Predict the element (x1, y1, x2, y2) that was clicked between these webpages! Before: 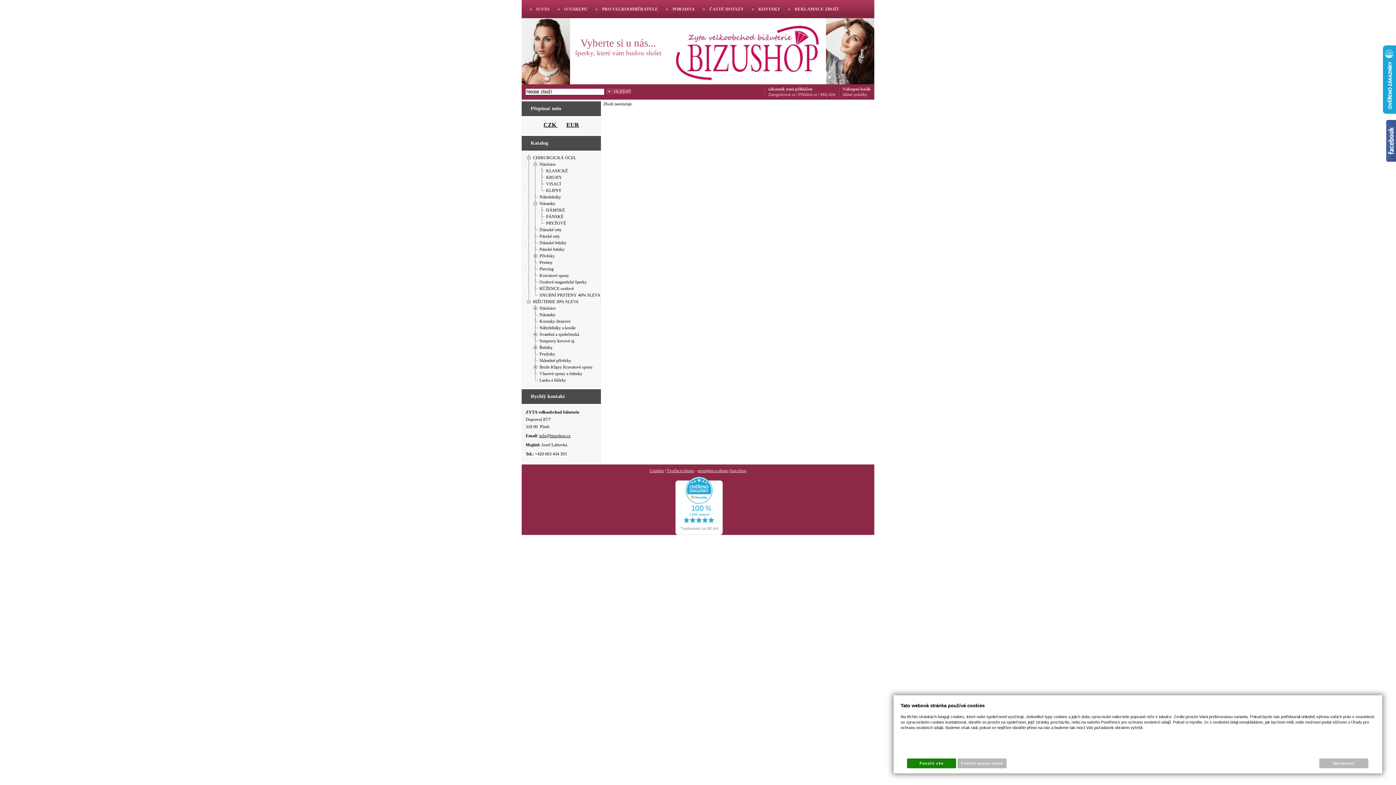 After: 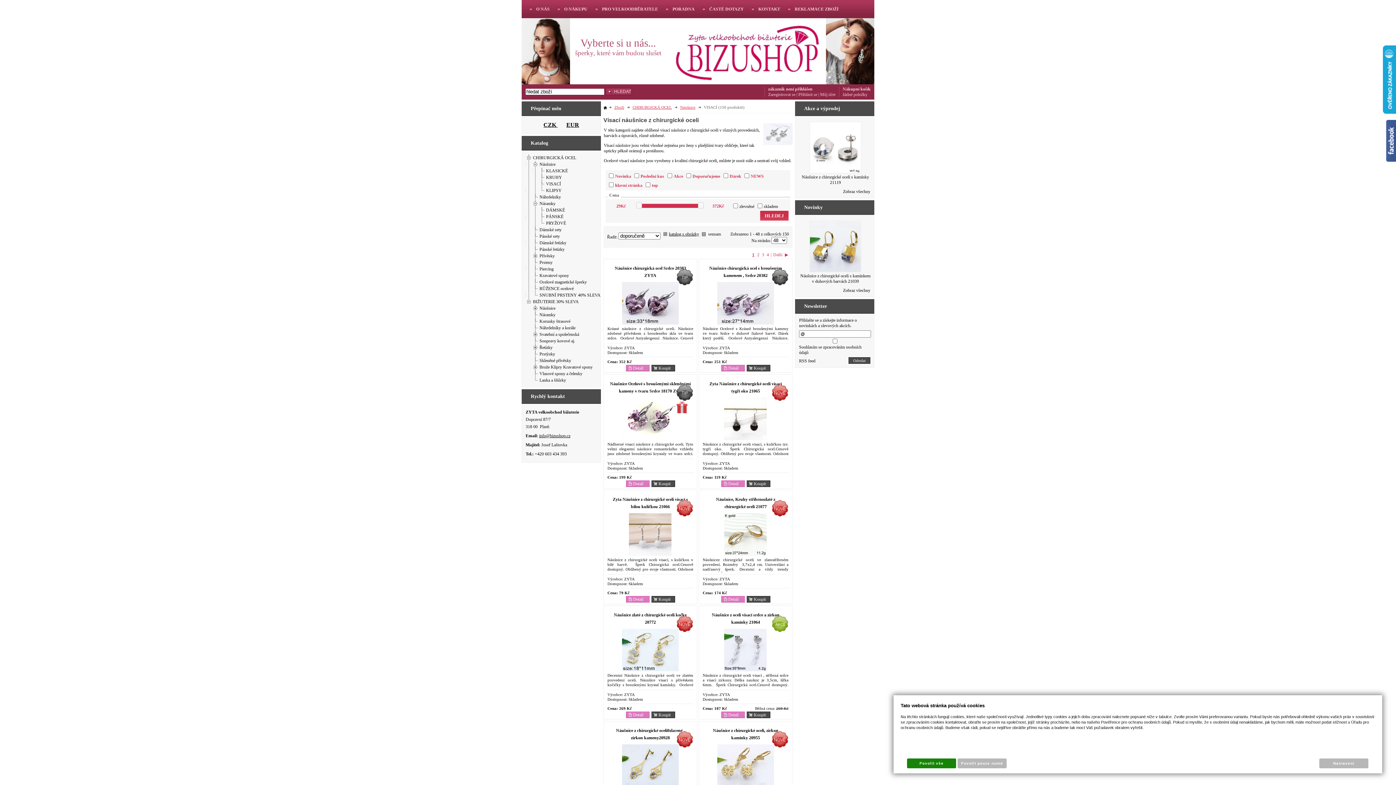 Action: label: VISACÍ bbox: (545, 181, 561, 186)